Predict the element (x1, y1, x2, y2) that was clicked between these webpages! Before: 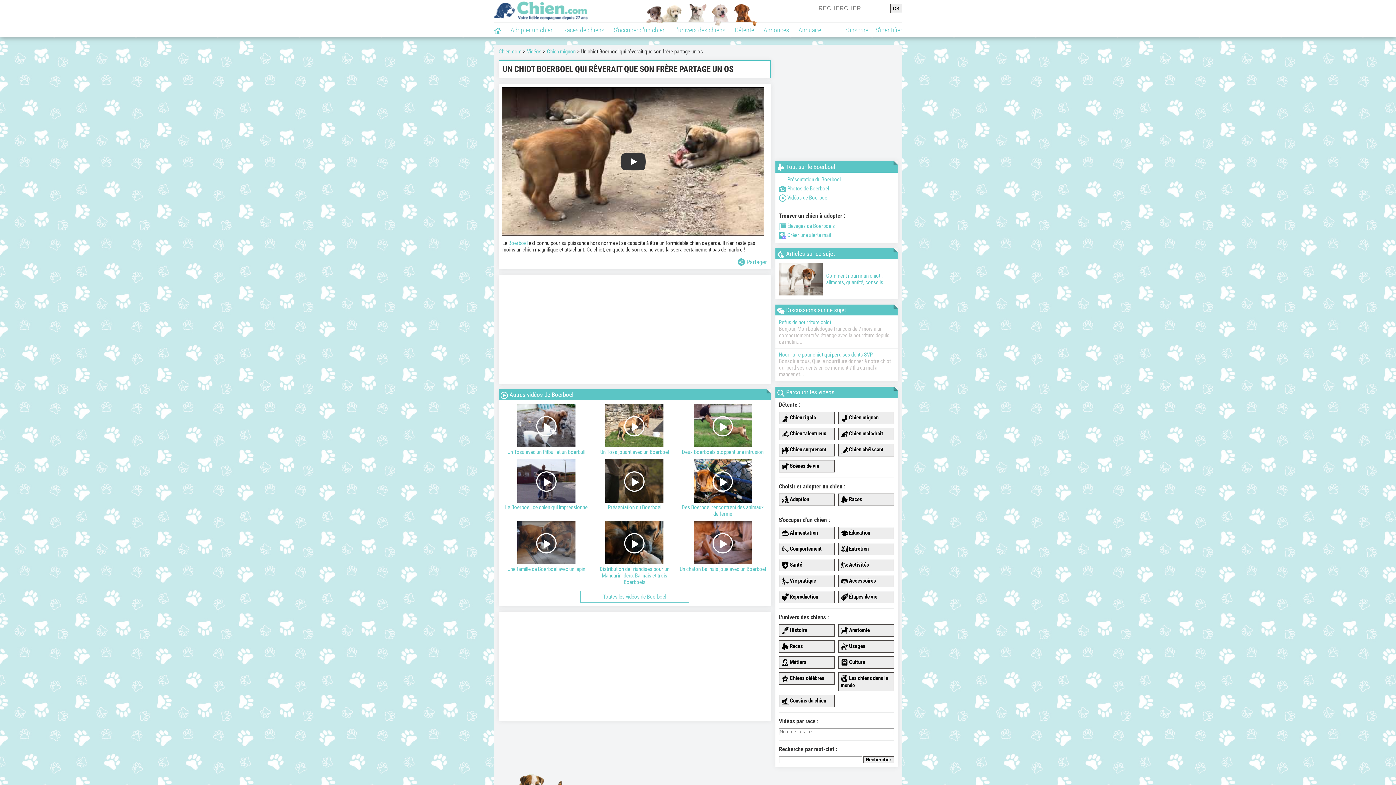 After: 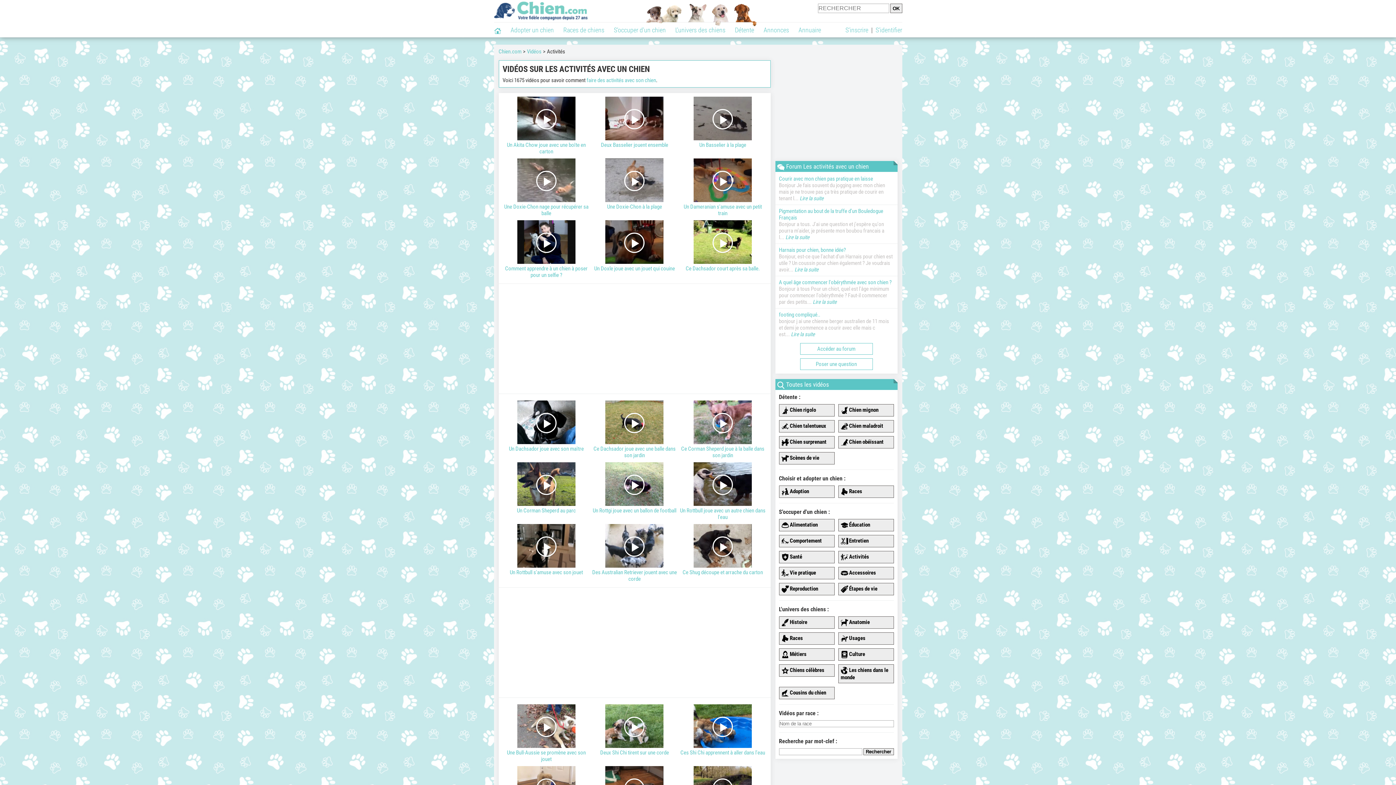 Action: label:  Activités bbox: (838, 559, 894, 571)